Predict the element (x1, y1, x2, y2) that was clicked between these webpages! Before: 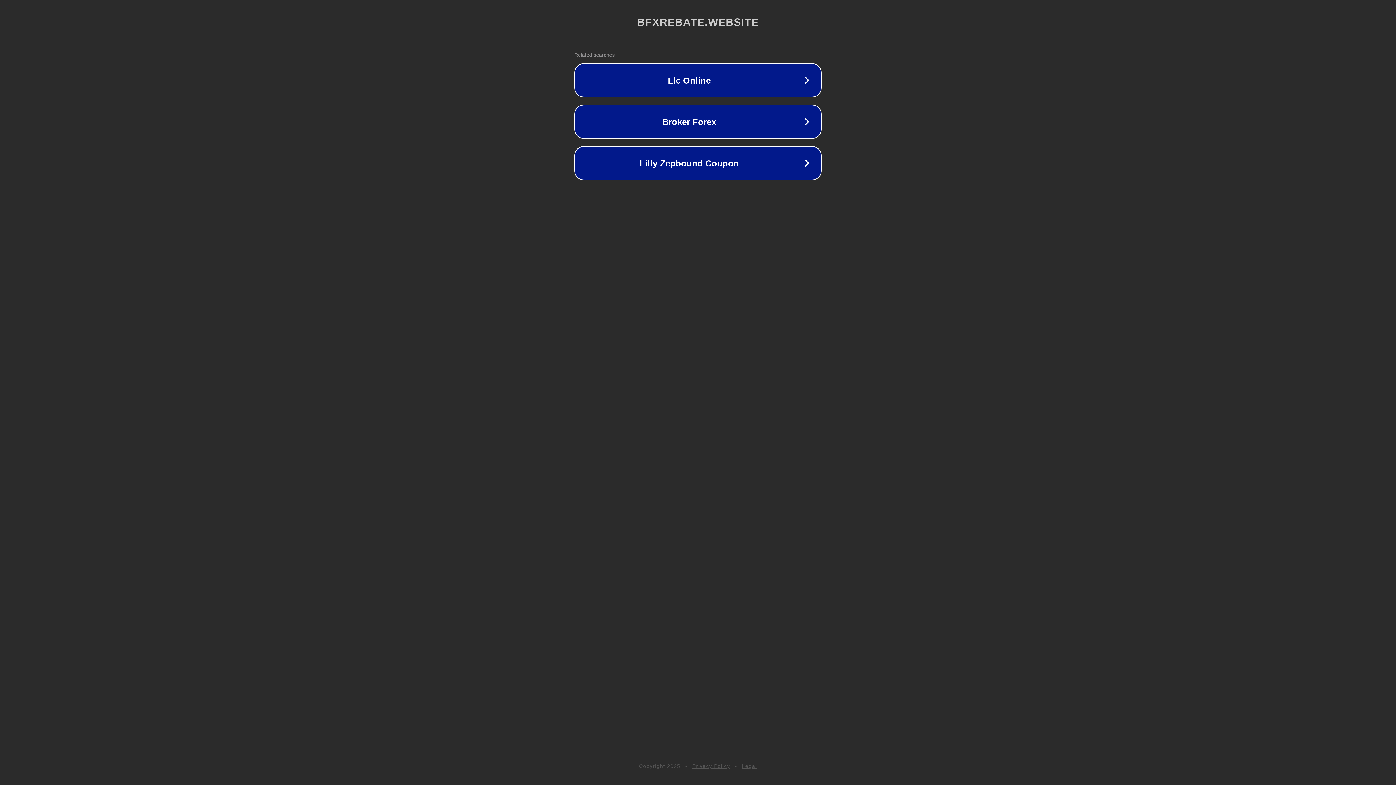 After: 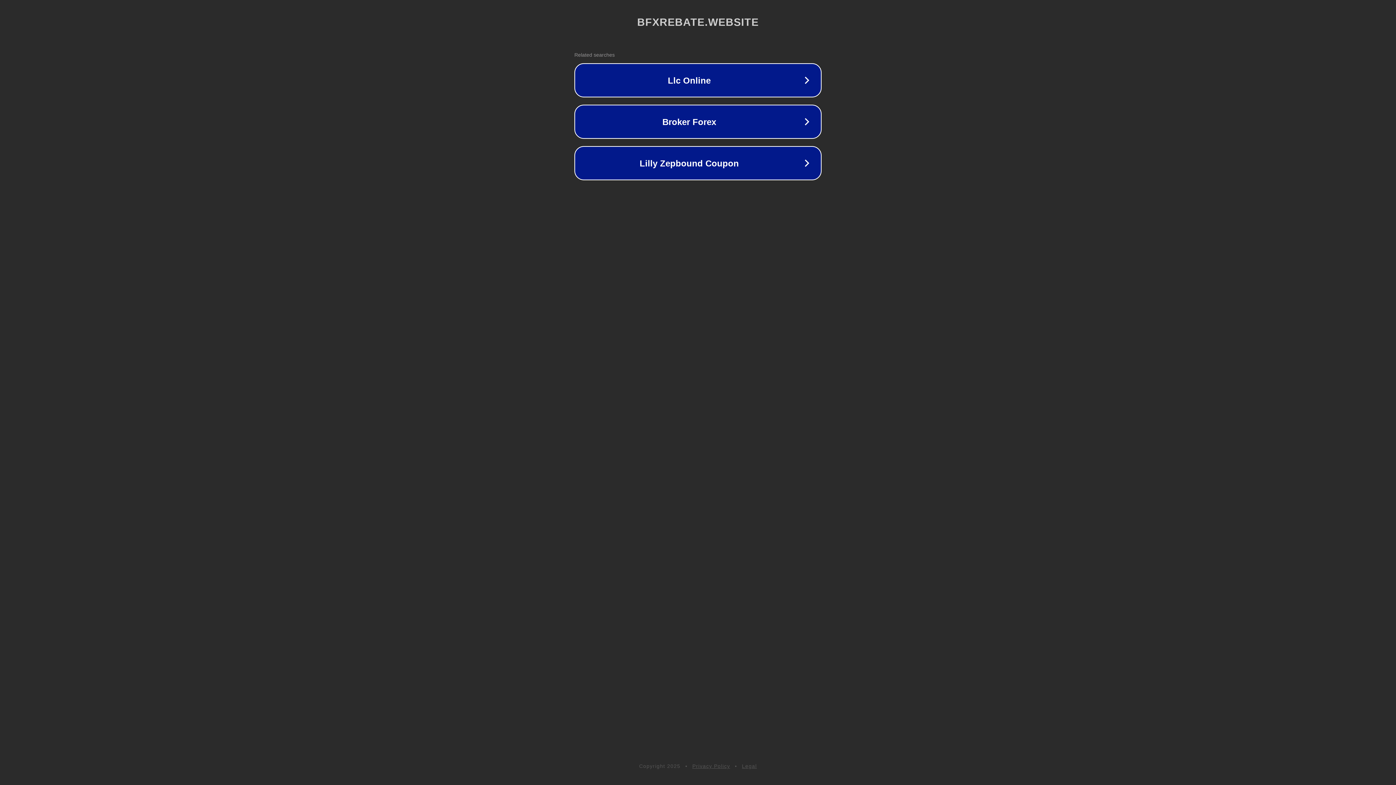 Action: label: Legal bbox: (742, 763, 757, 769)